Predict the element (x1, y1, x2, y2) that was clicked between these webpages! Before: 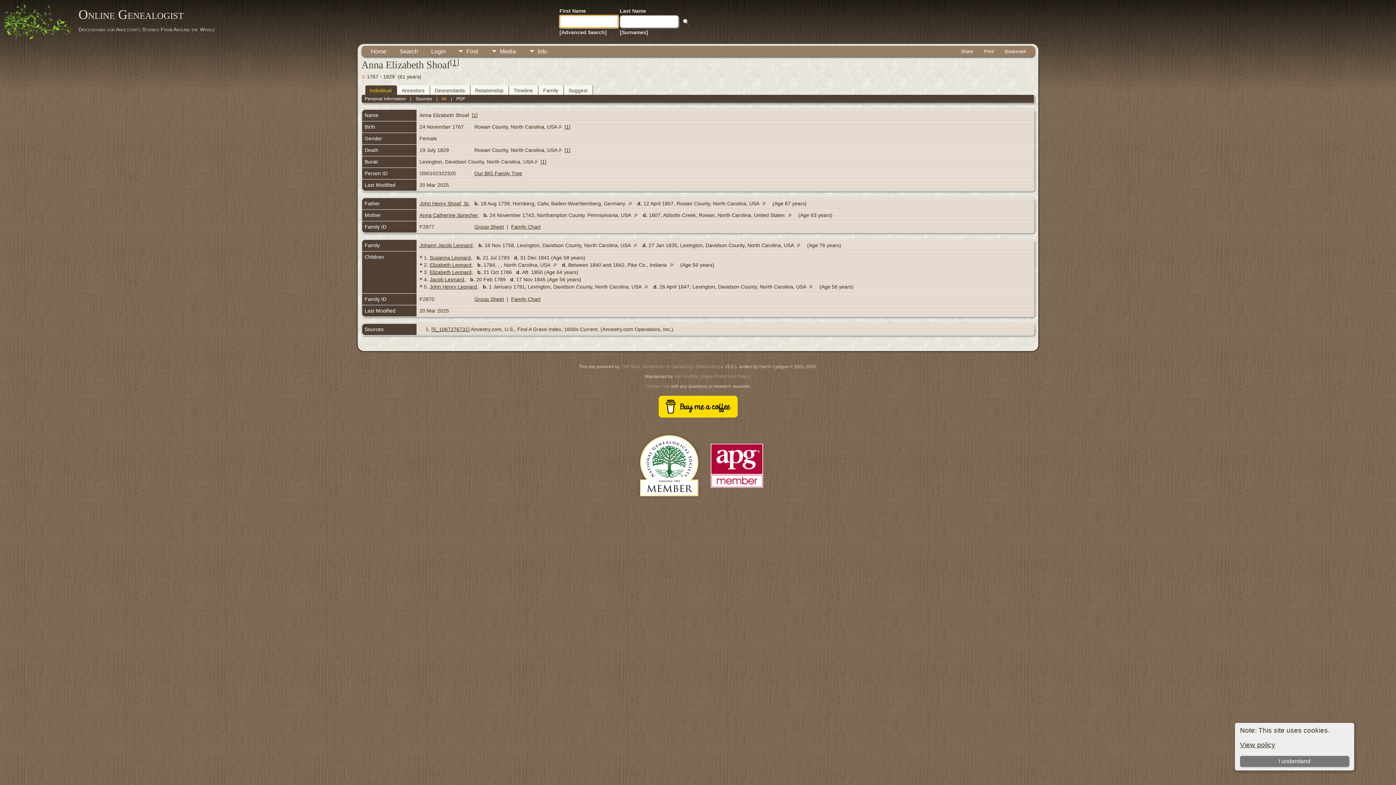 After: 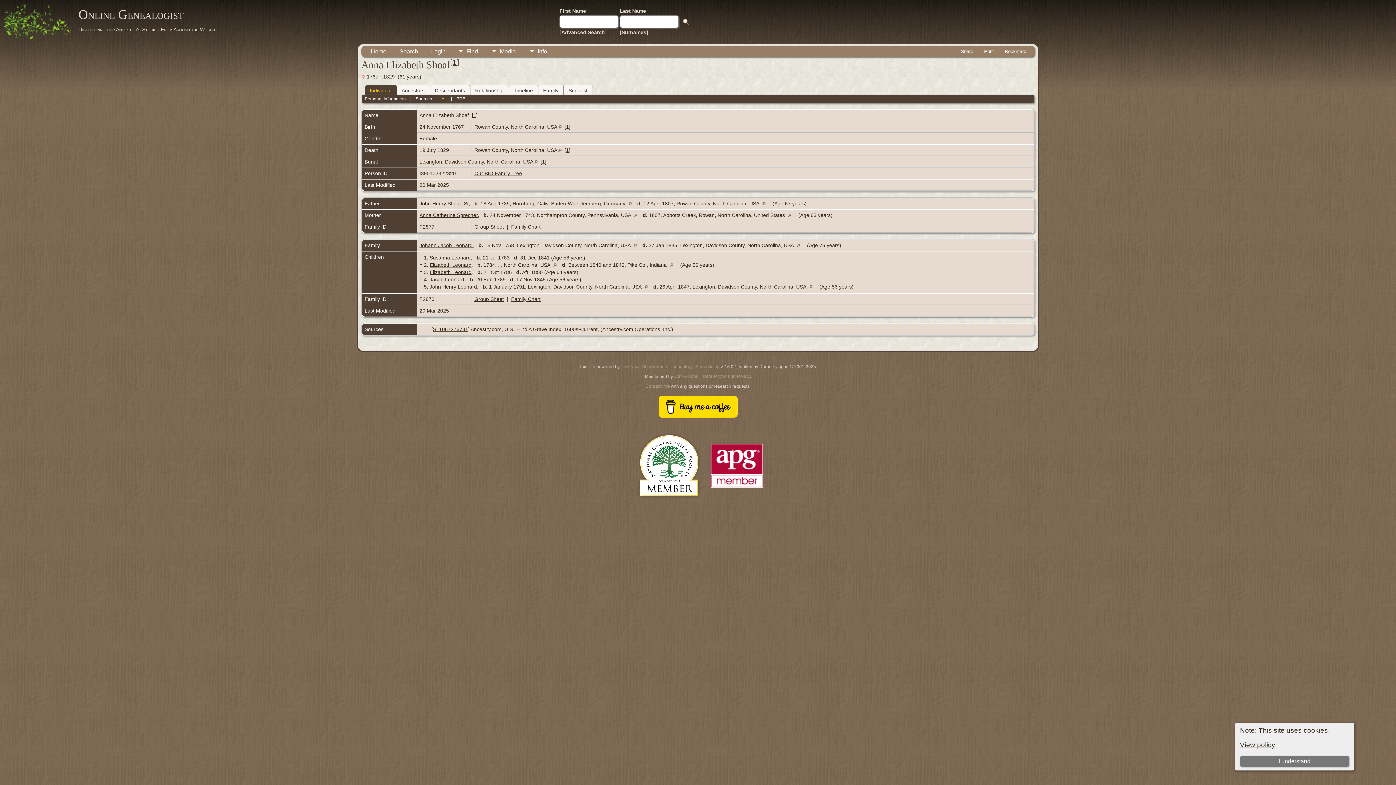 Action: bbox: (656, 415, 739, 420)